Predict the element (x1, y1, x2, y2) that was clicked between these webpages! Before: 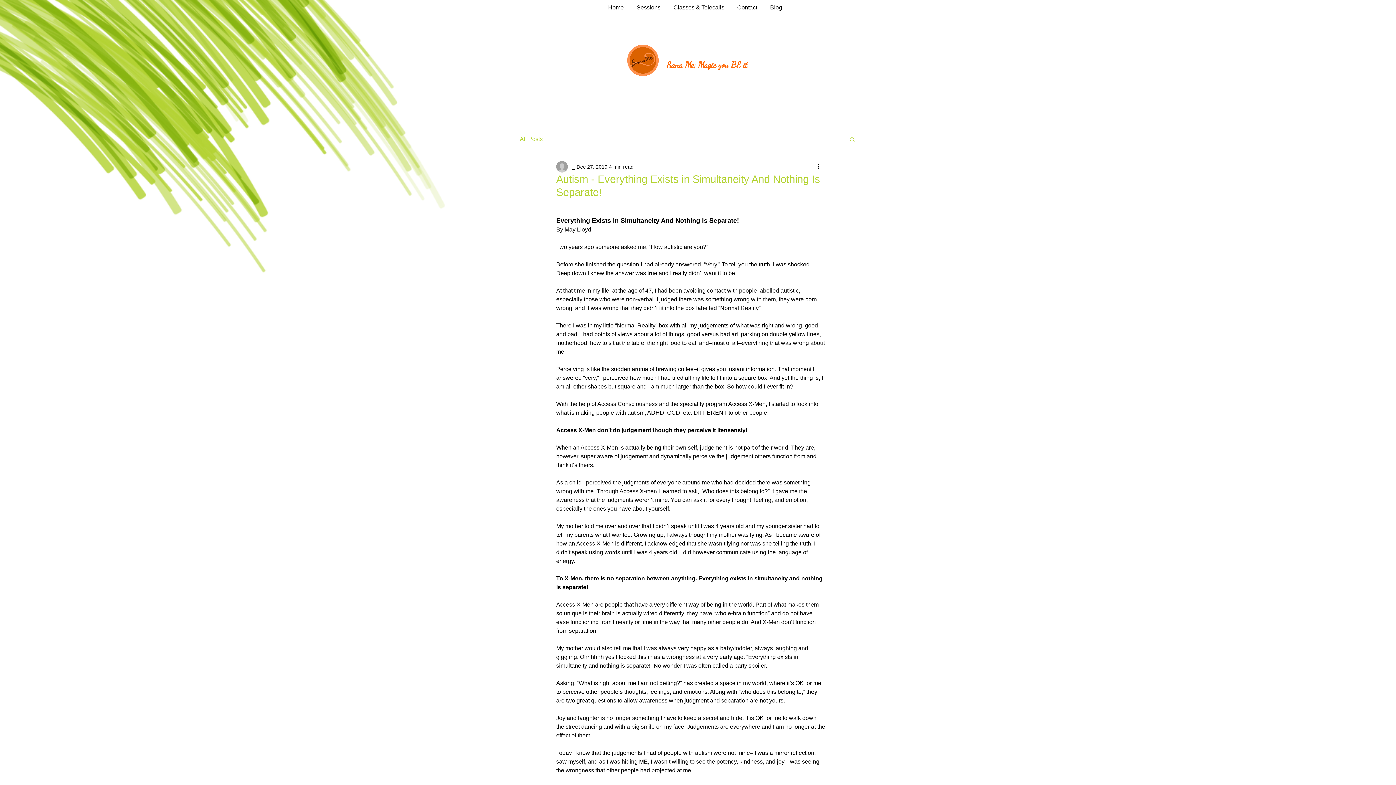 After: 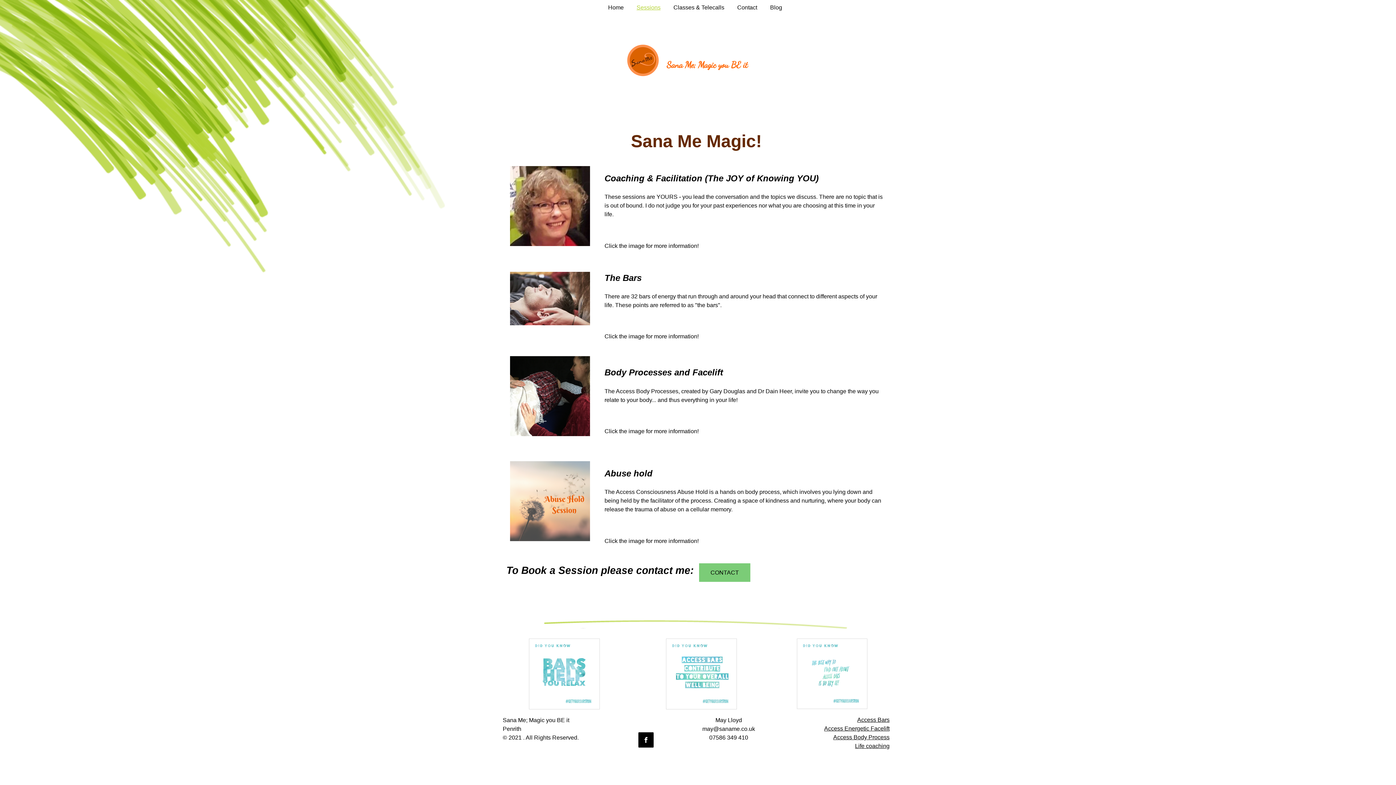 Action: label: Sessions bbox: (630, 3, 667, 11)